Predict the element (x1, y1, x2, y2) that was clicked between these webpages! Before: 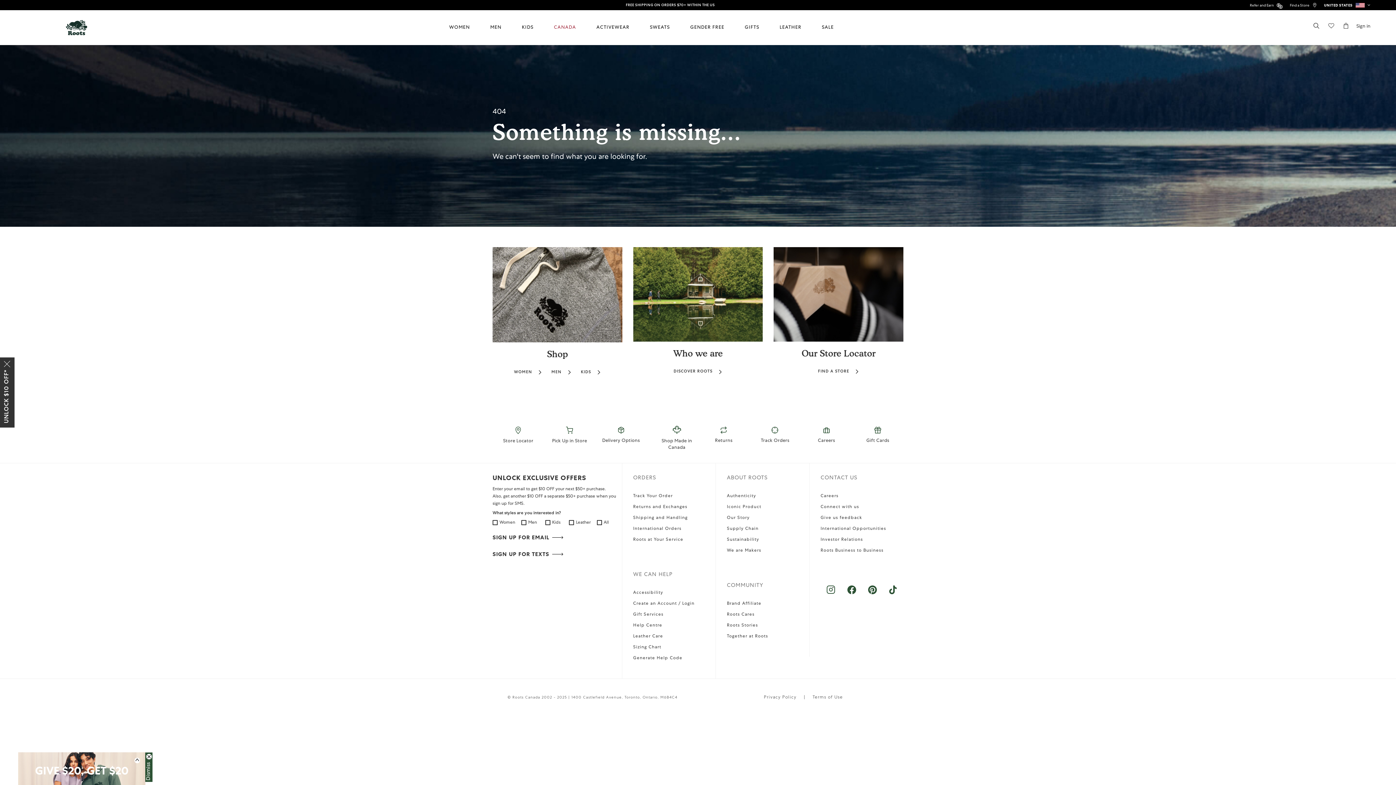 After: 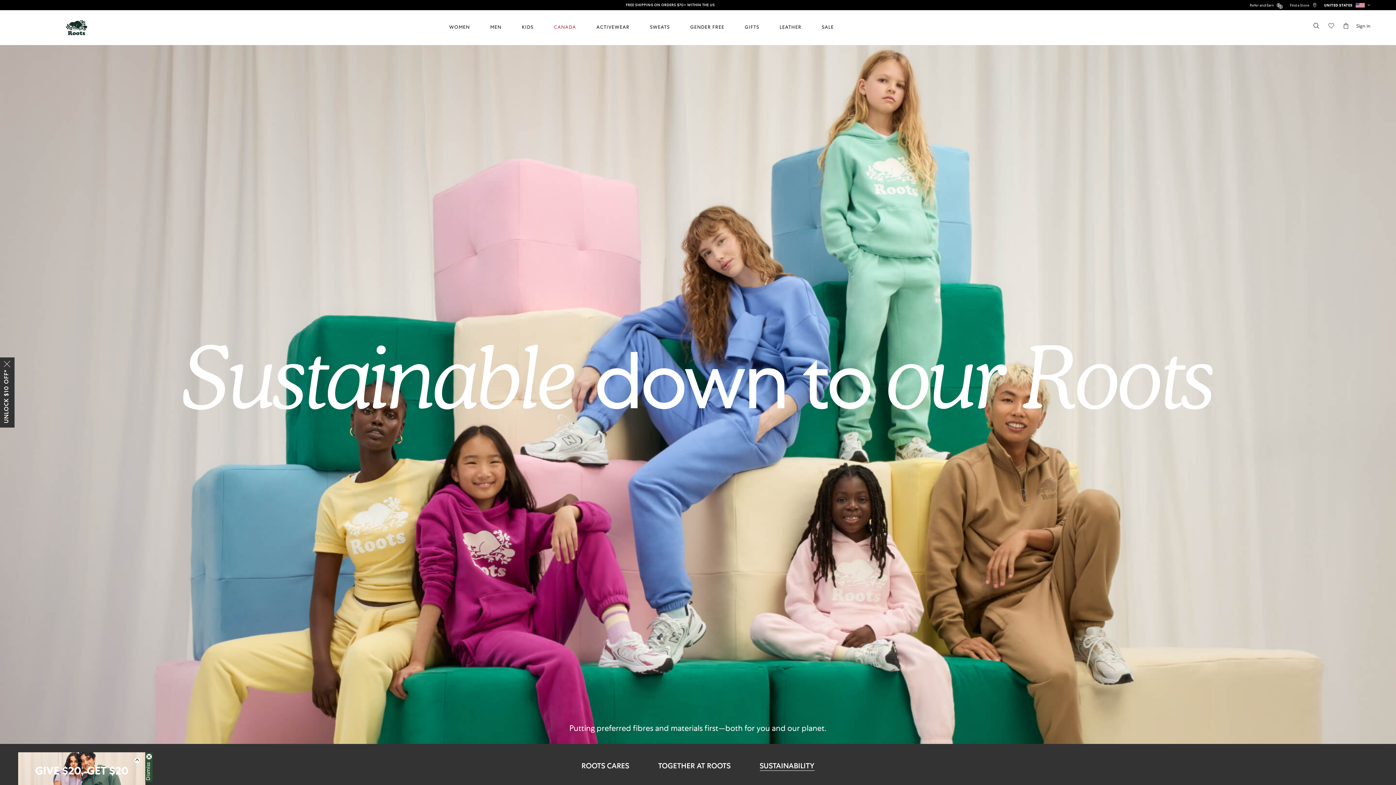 Action: label: Sustainability bbox: (727, 538, 759, 542)